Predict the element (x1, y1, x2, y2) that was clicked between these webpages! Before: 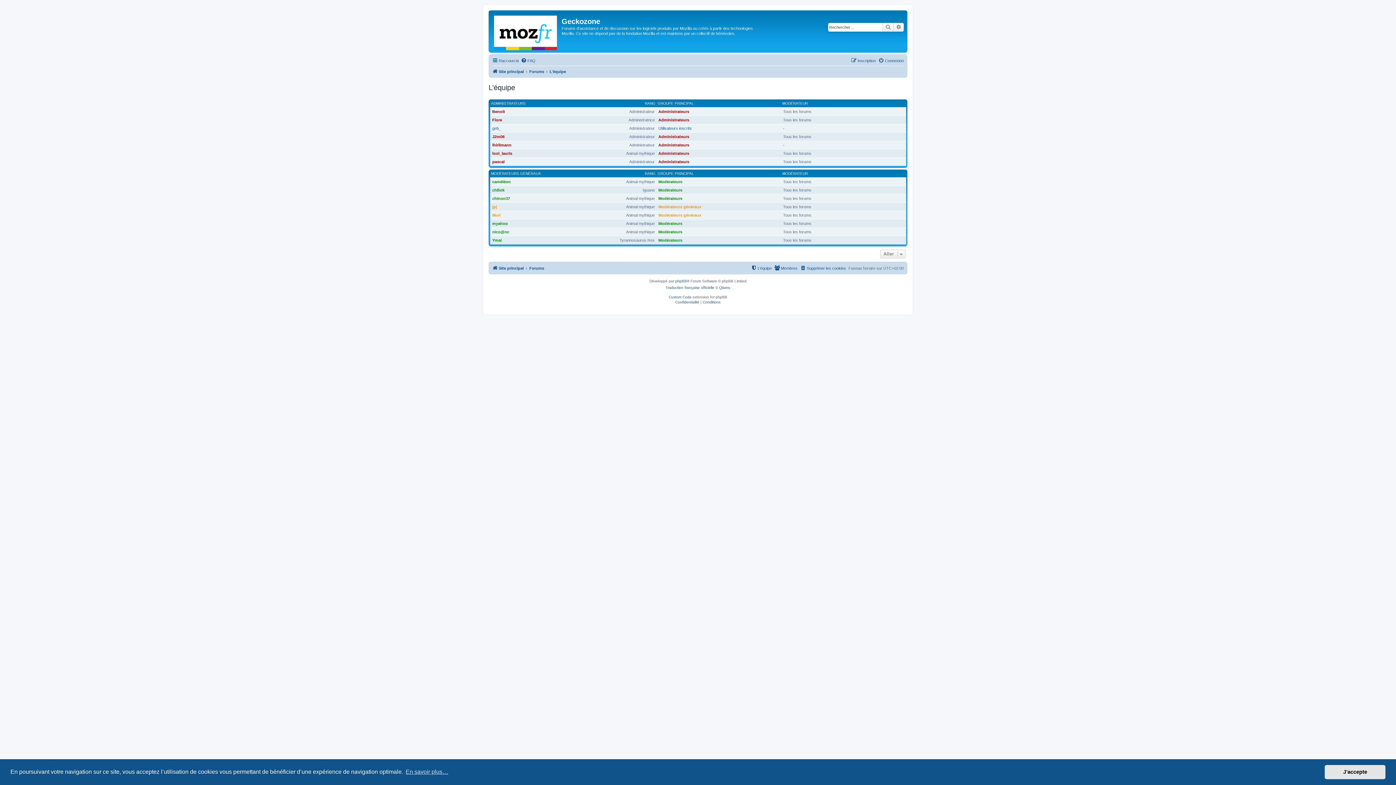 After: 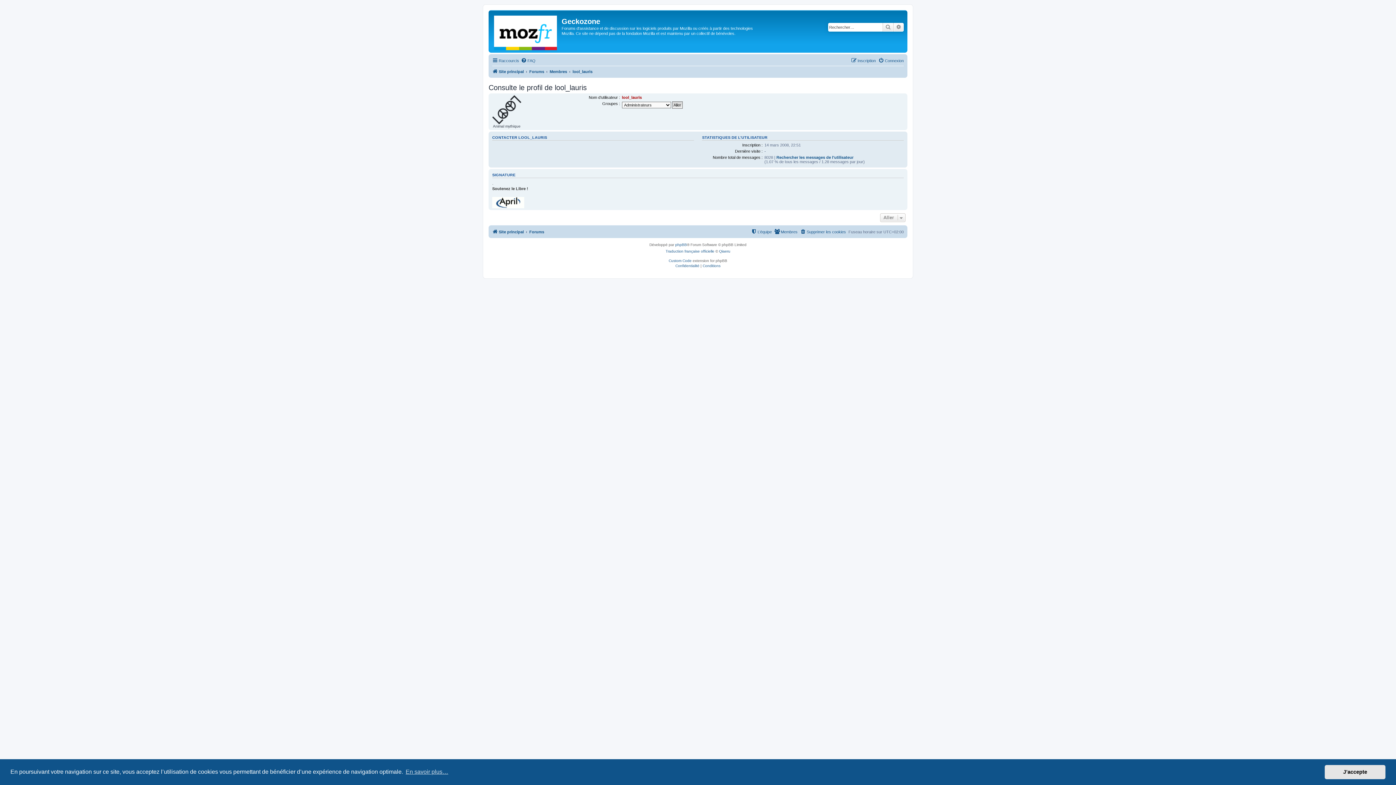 Action: bbox: (492, 151, 512, 155) label: lool_lauris